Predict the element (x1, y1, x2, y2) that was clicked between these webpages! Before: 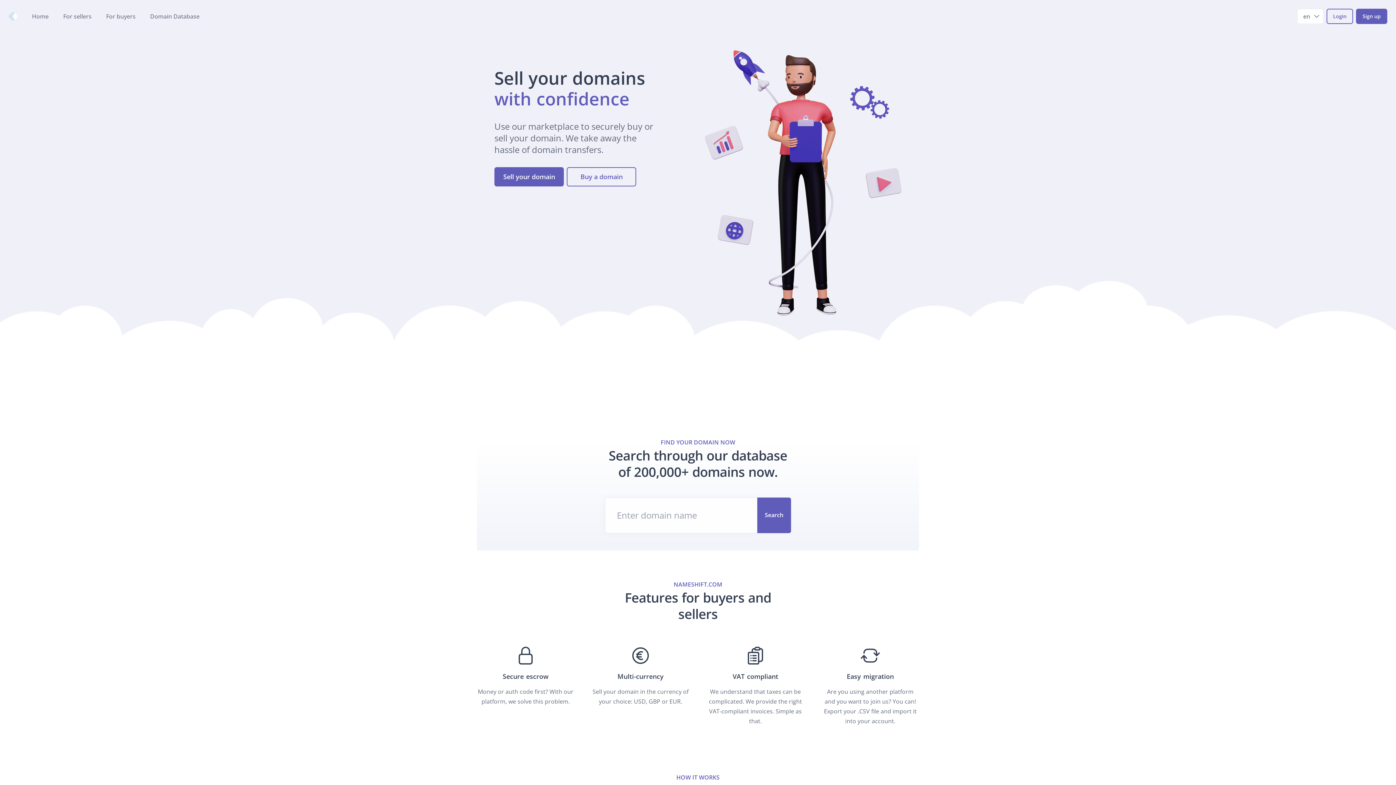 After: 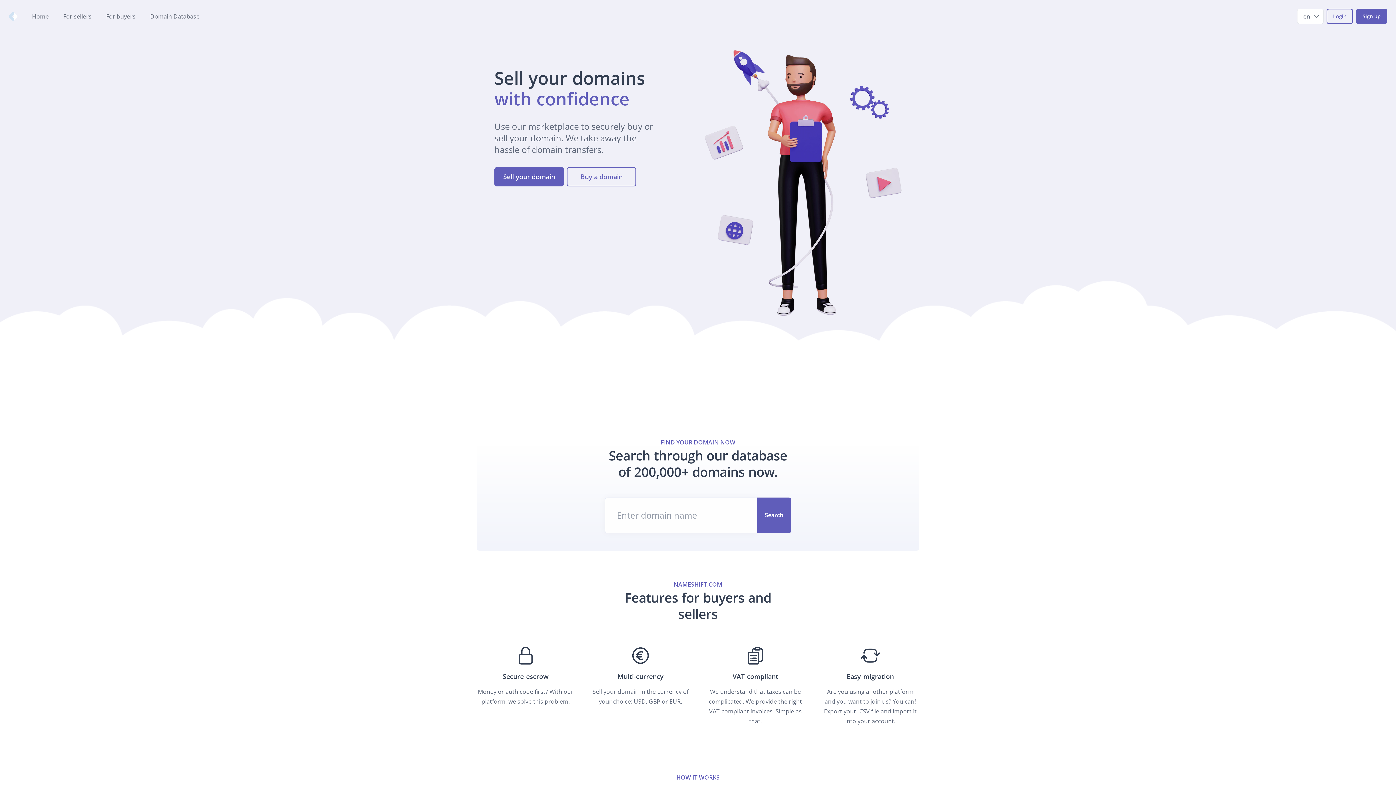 Action: bbox: (8, 12, 17, 20) label: Nameshift.com